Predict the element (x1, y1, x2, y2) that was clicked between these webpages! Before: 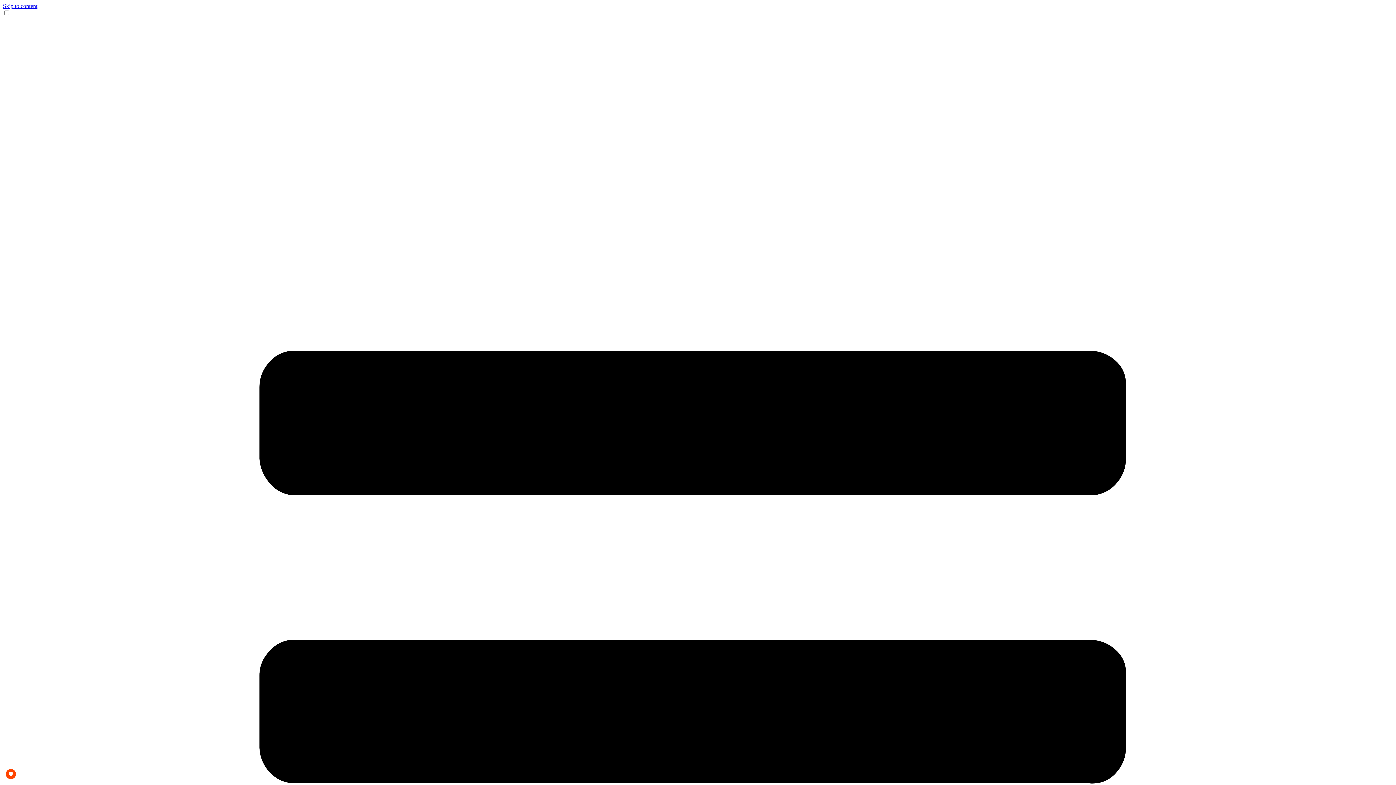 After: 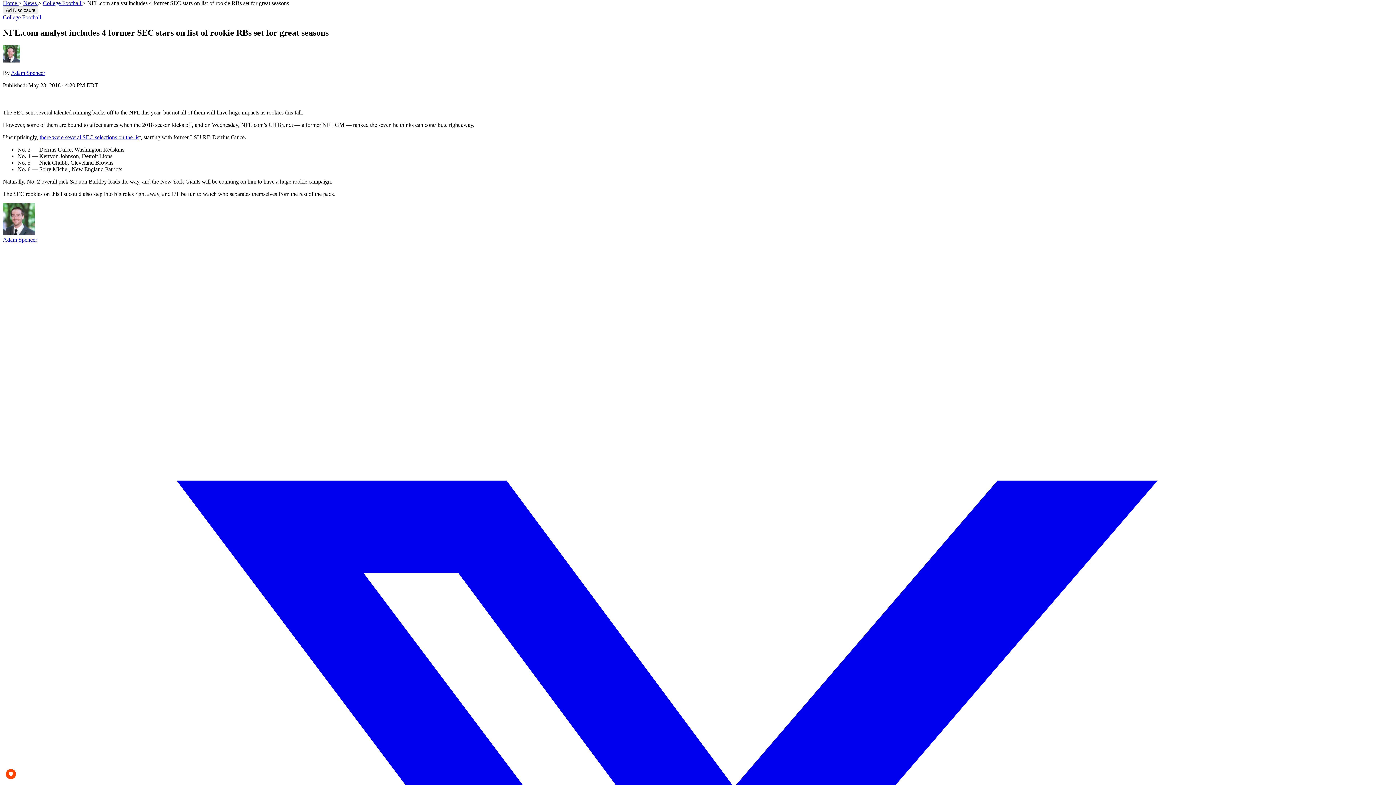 Action: bbox: (2, 2, 37, 9) label: Skip to content